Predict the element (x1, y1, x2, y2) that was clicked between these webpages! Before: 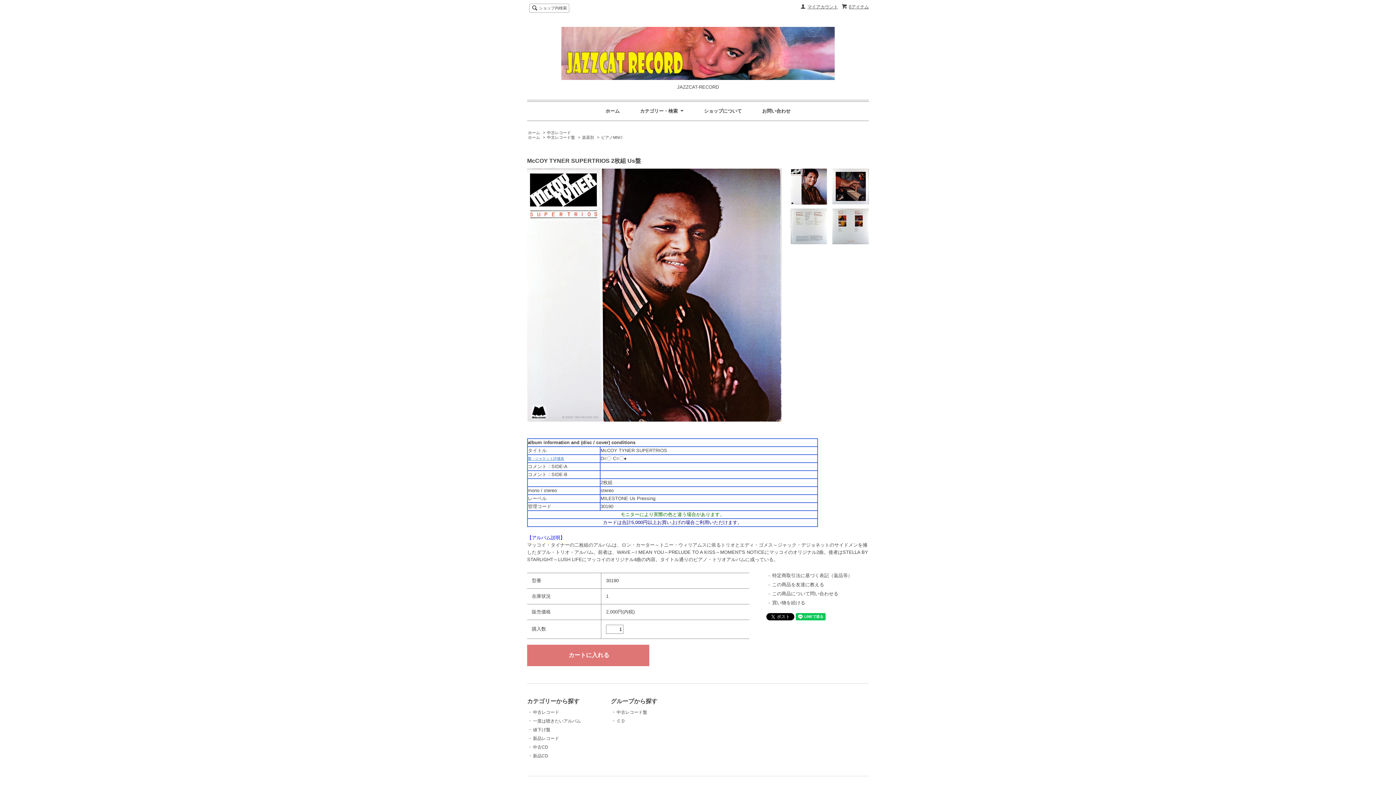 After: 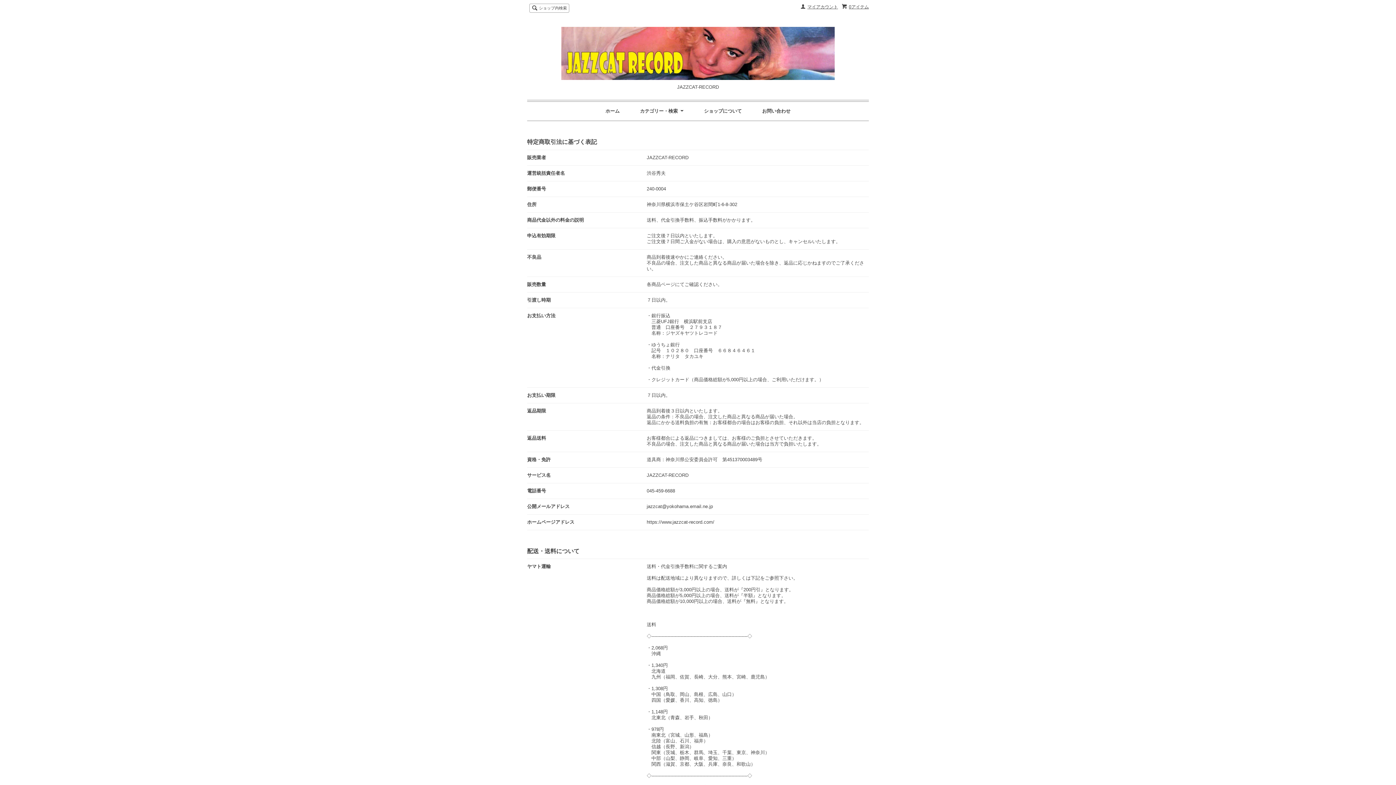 Action: label: ショップについて bbox: (704, 108, 742, 113)